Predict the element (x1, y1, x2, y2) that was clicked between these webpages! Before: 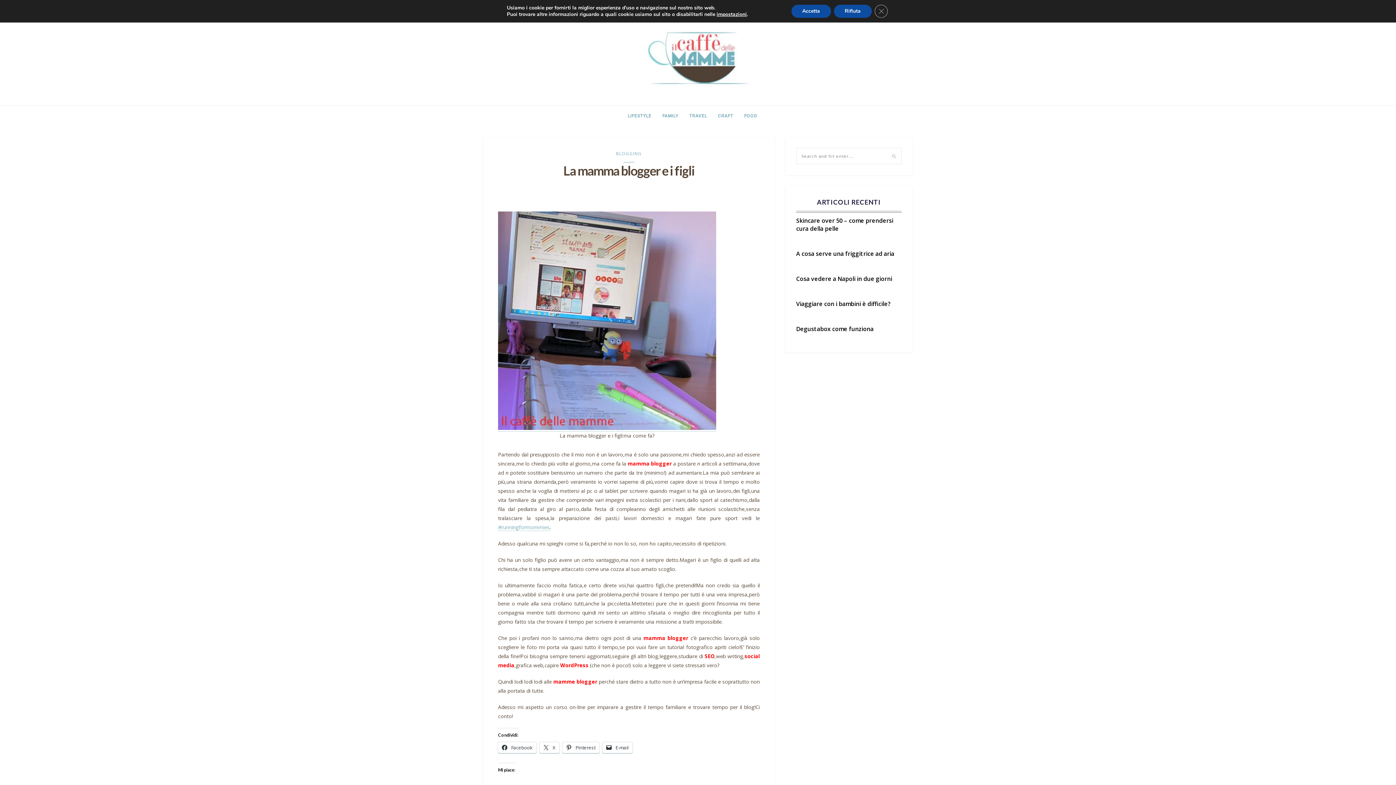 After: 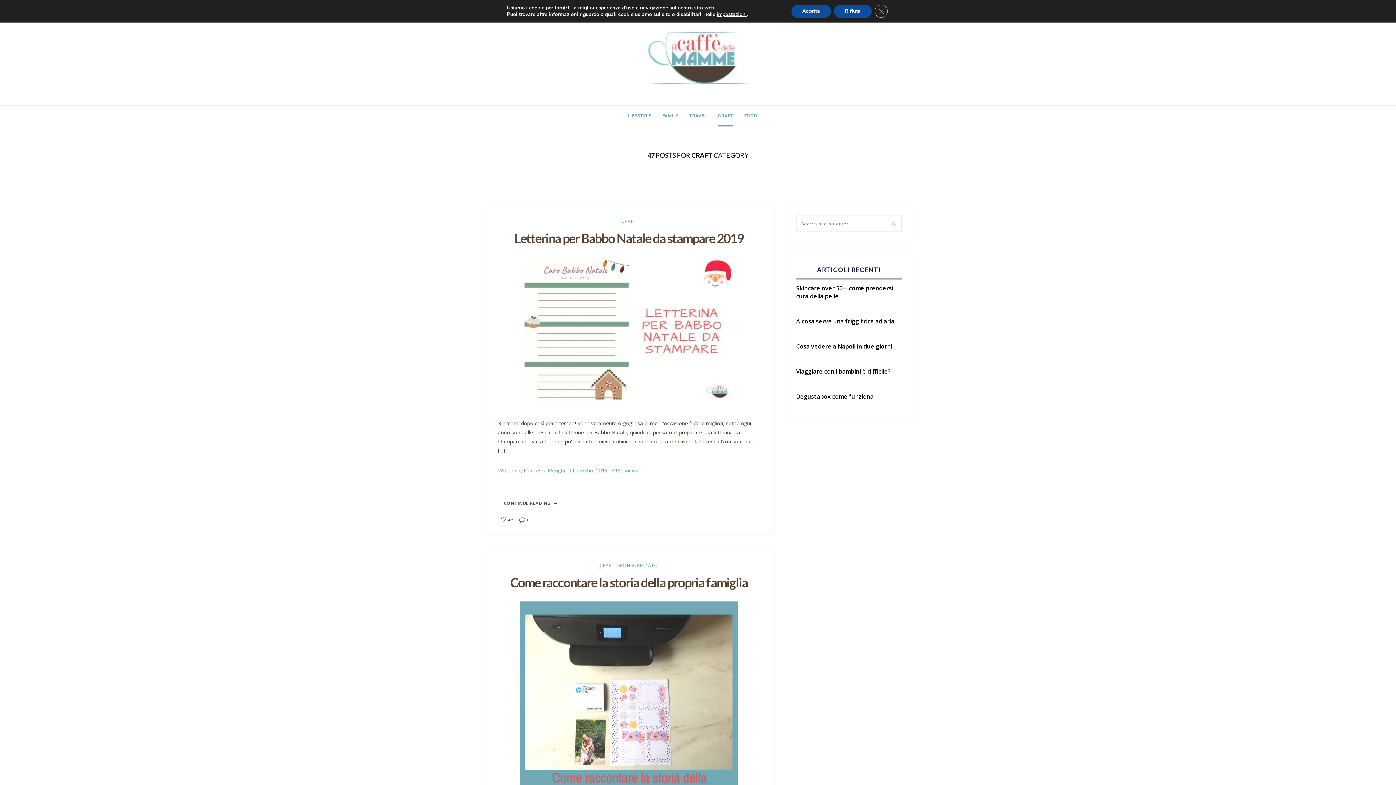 Action: label: CRAFT bbox: (718, 105, 733, 126)